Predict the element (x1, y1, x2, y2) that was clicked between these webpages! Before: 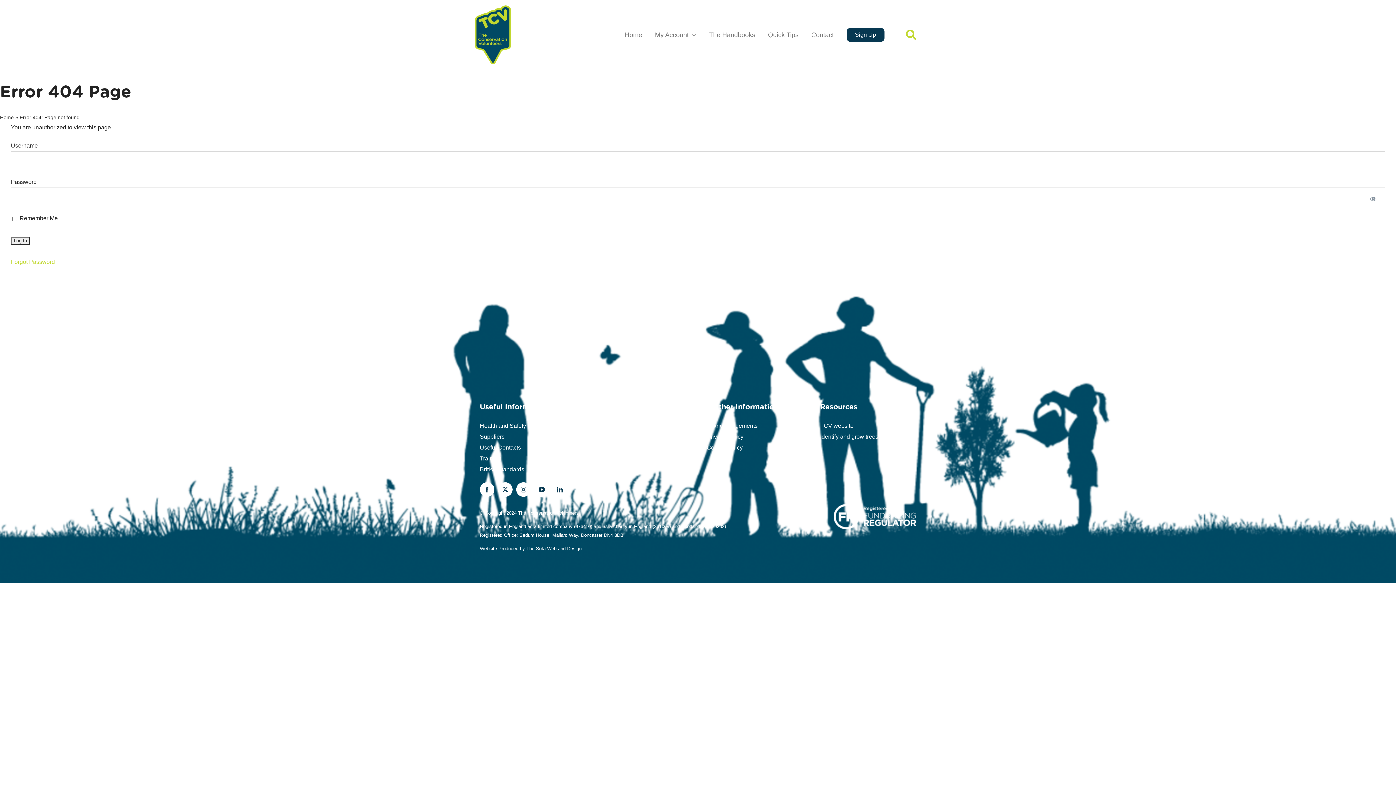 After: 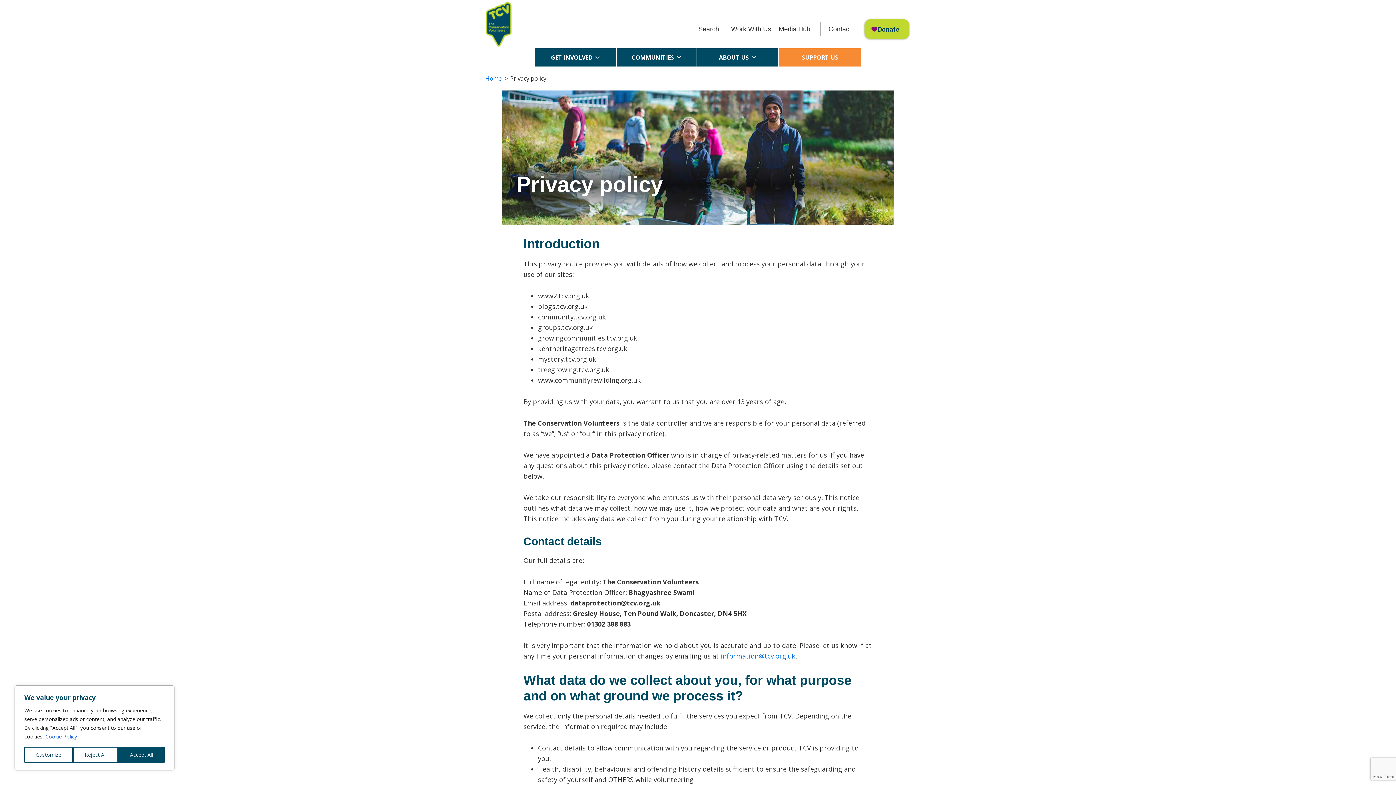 Action: bbox: (706, 433, 743, 440) label: Privacy Policy